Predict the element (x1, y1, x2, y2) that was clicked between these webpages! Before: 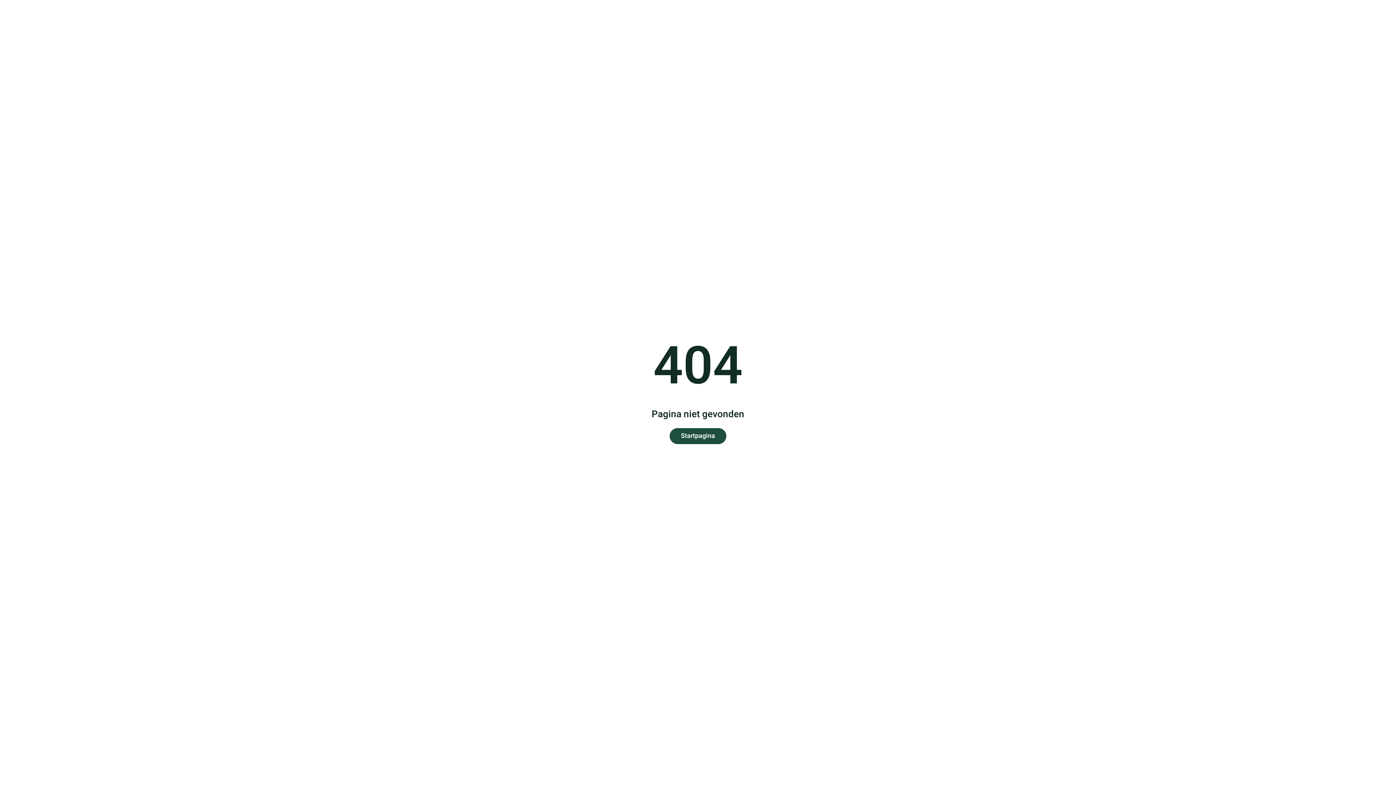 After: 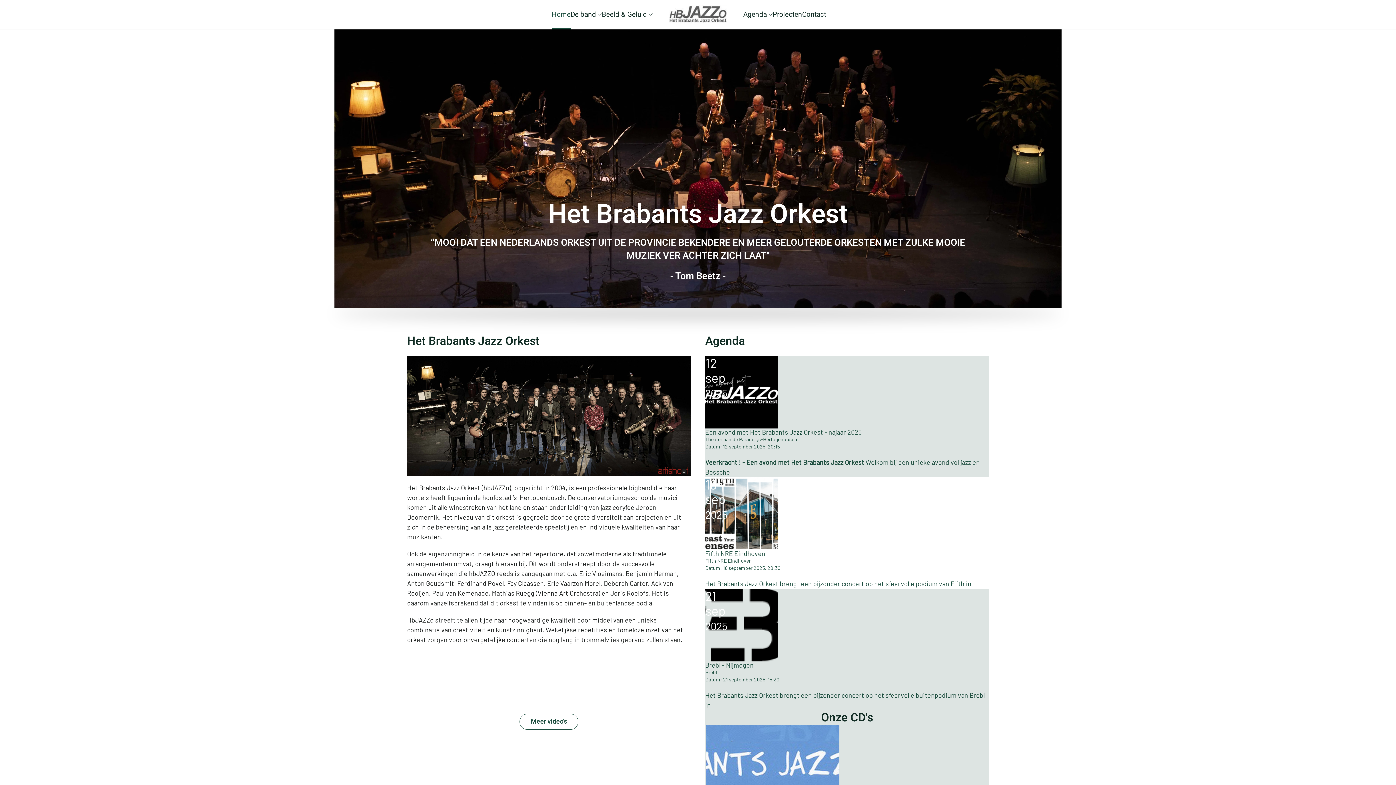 Action: bbox: (669, 428, 726, 444) label: Startpagina